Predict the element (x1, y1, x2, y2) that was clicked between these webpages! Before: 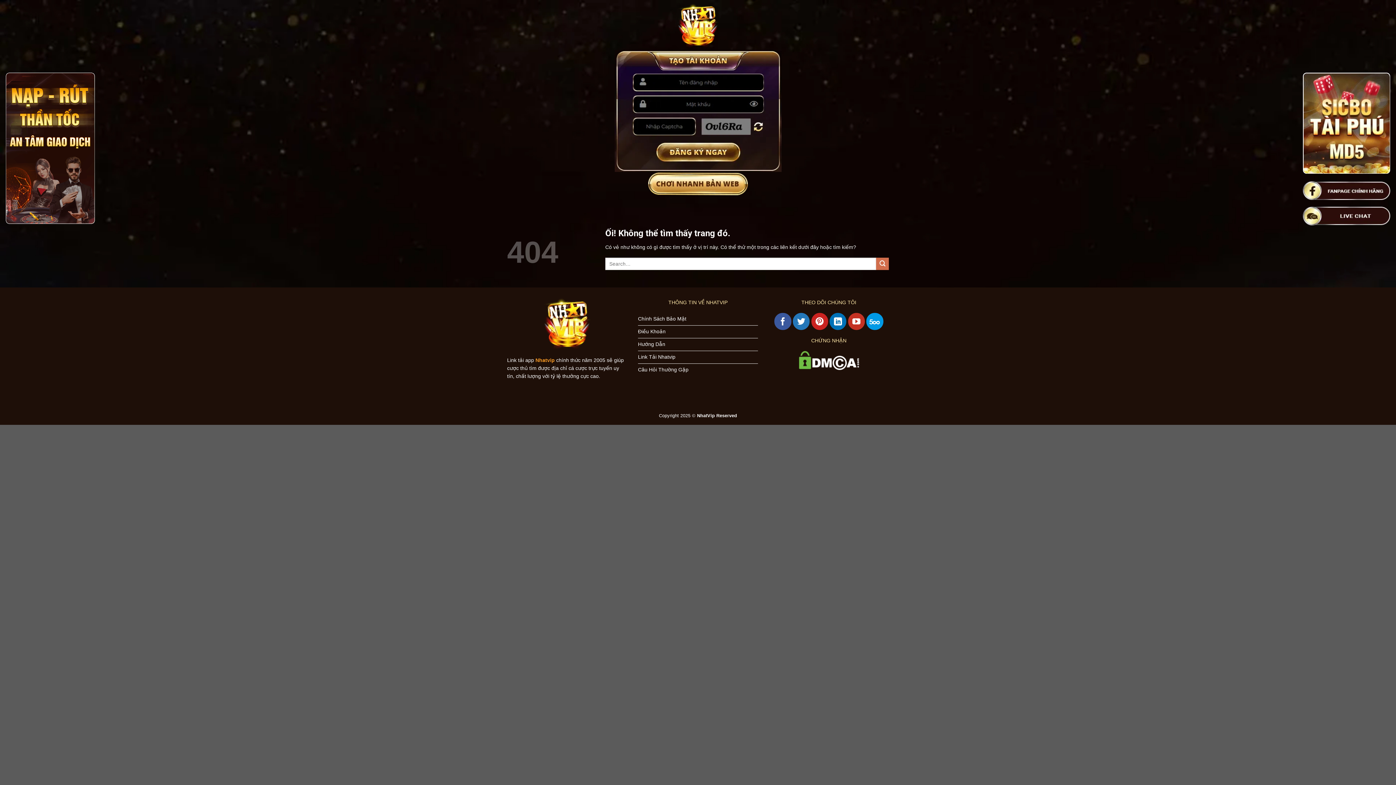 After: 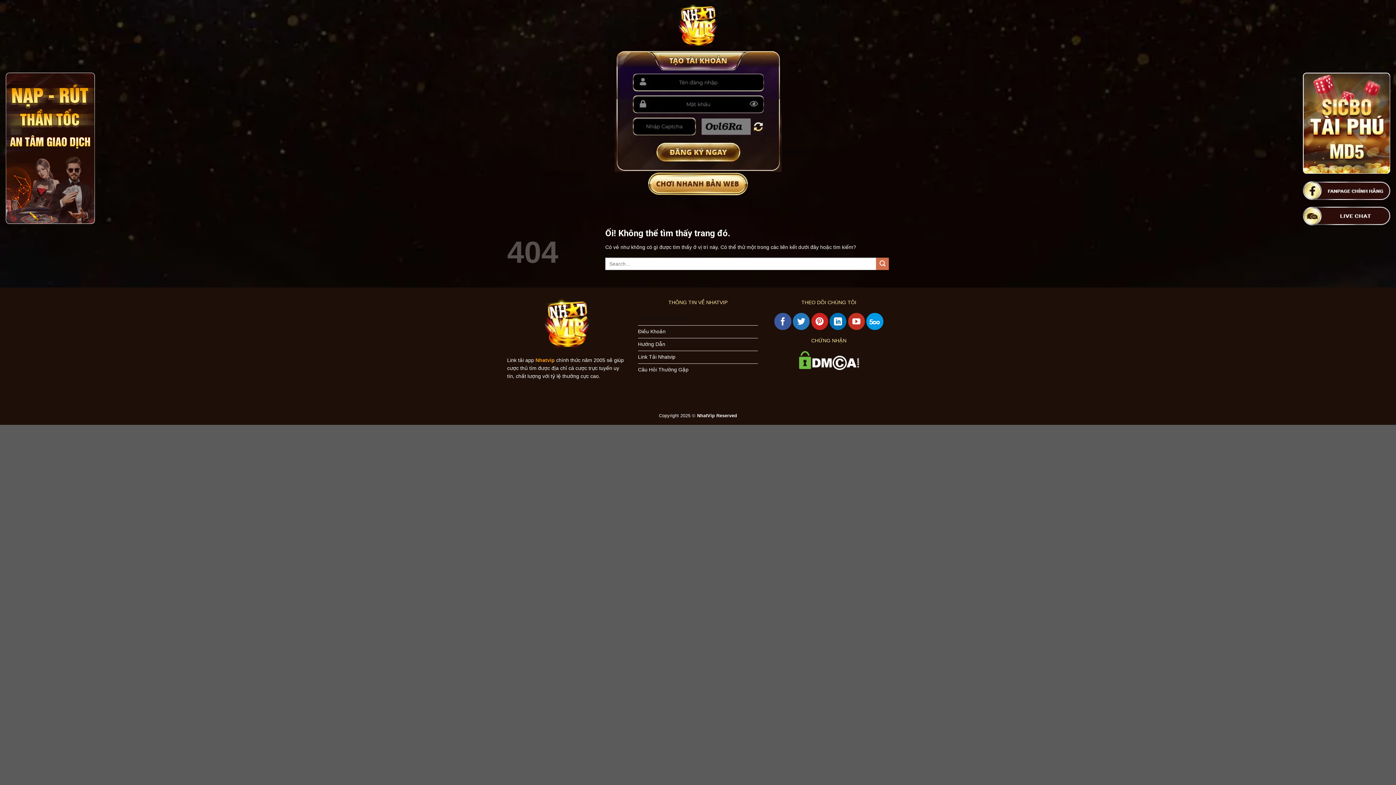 Action: bbox: (638, 313, 758, 325) label: Chính Sách Bảo Mật